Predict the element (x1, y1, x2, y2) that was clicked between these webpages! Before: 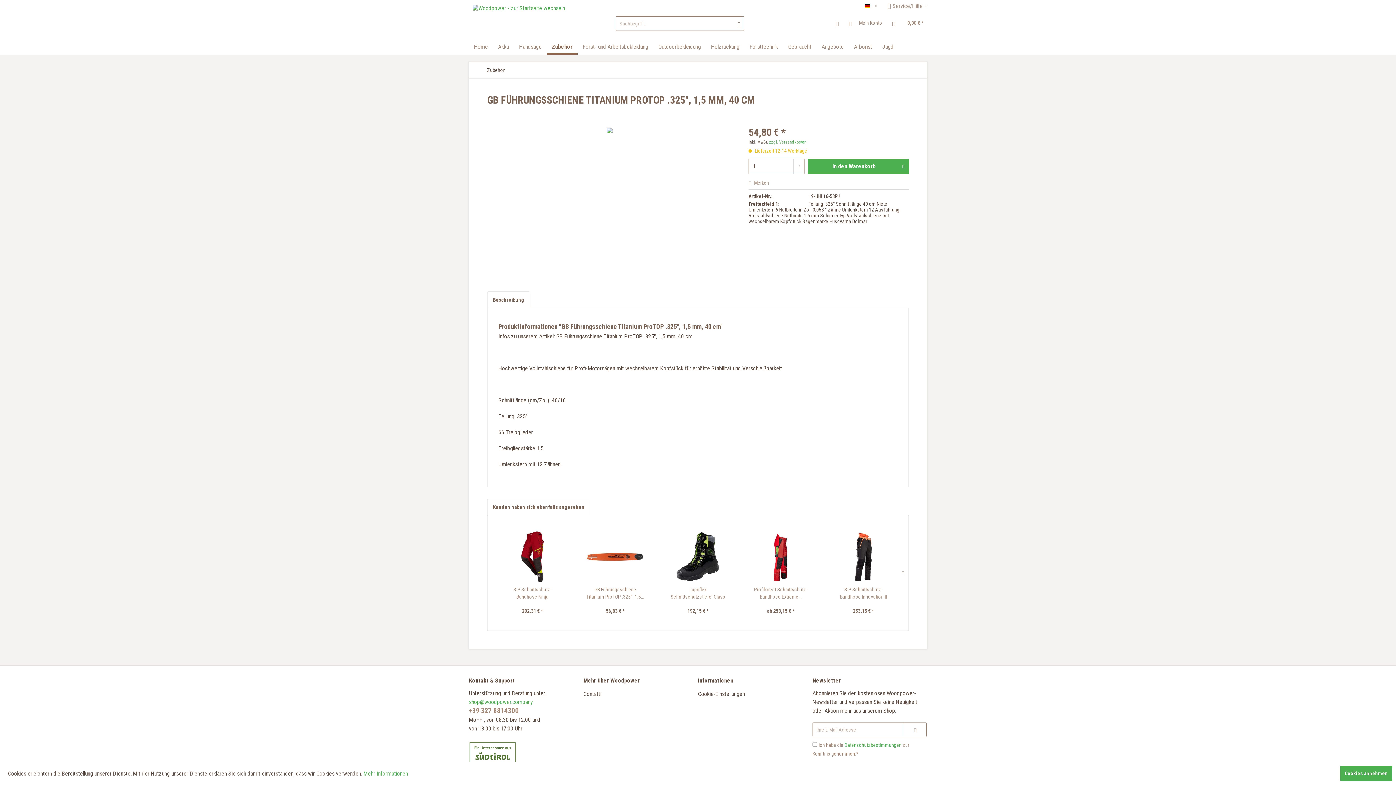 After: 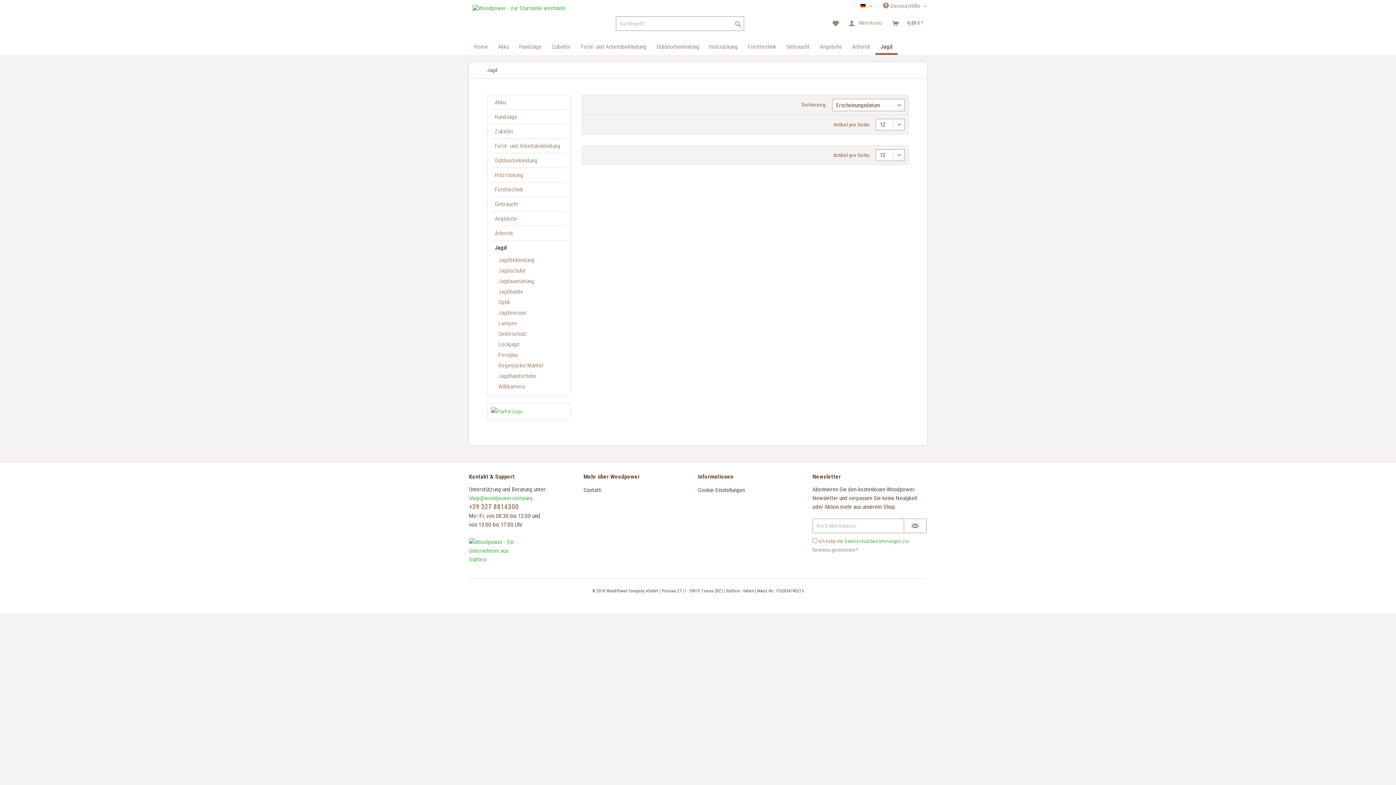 Action: label: Jagd bbox: (877, 40, 898, 54)